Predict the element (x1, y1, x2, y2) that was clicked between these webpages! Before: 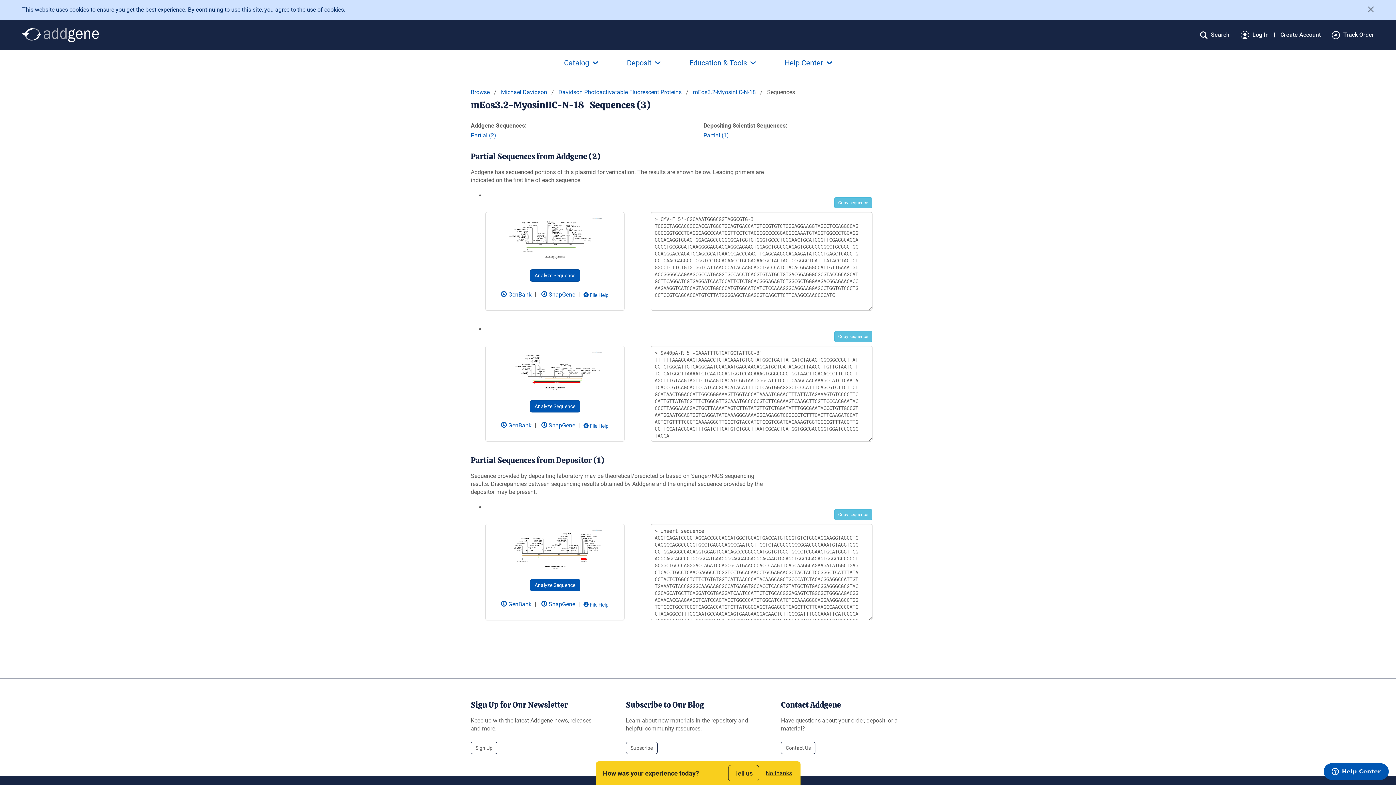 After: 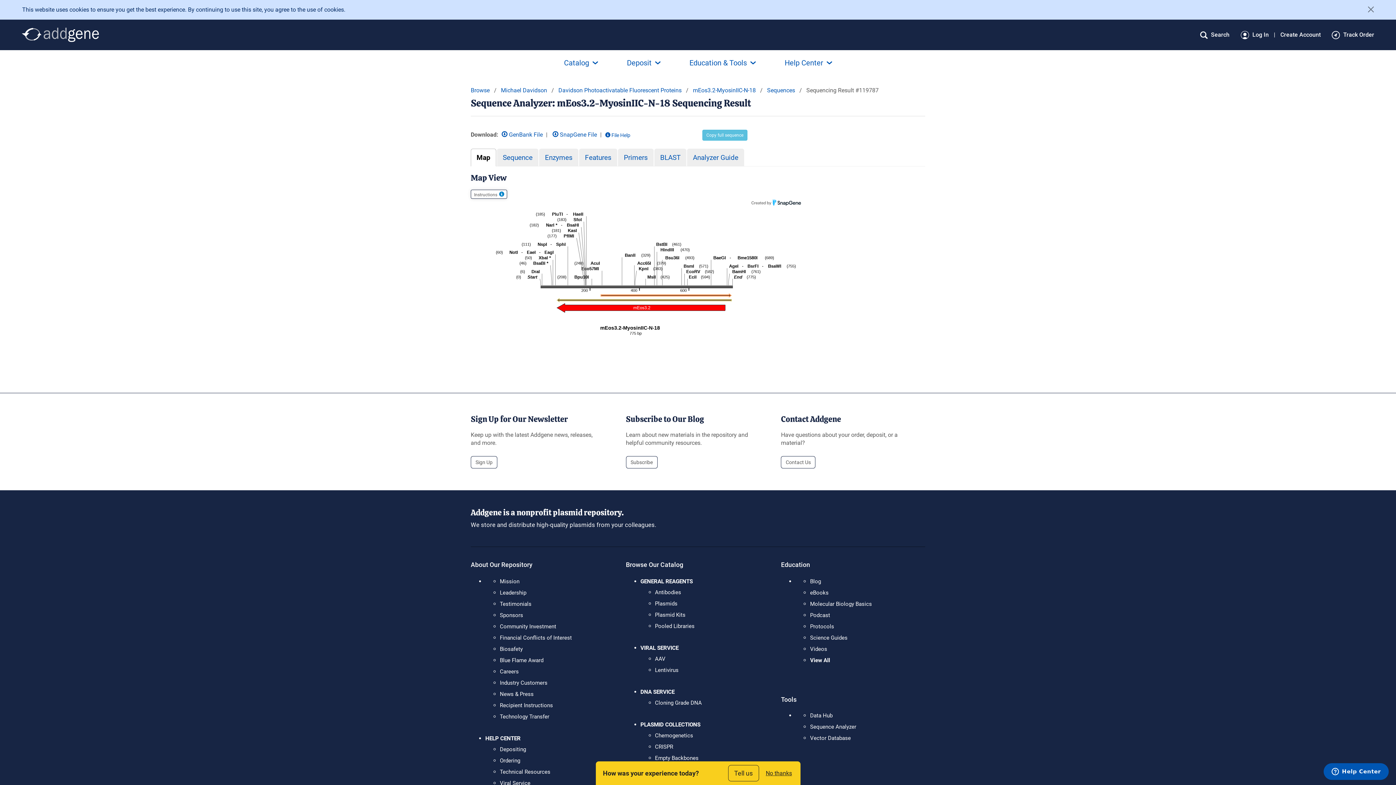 Action: label: Analyze Sequence bbox: (530, 400, 580, 412)